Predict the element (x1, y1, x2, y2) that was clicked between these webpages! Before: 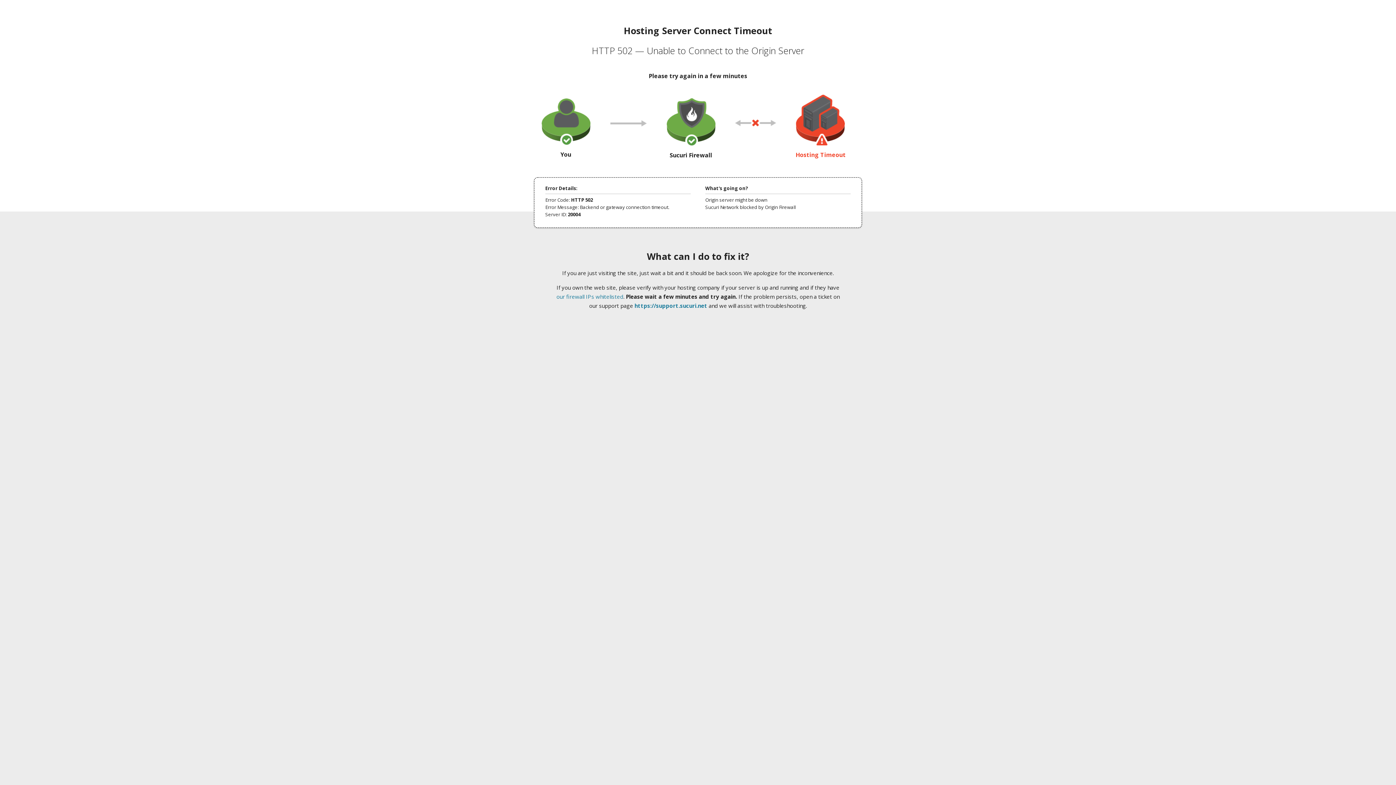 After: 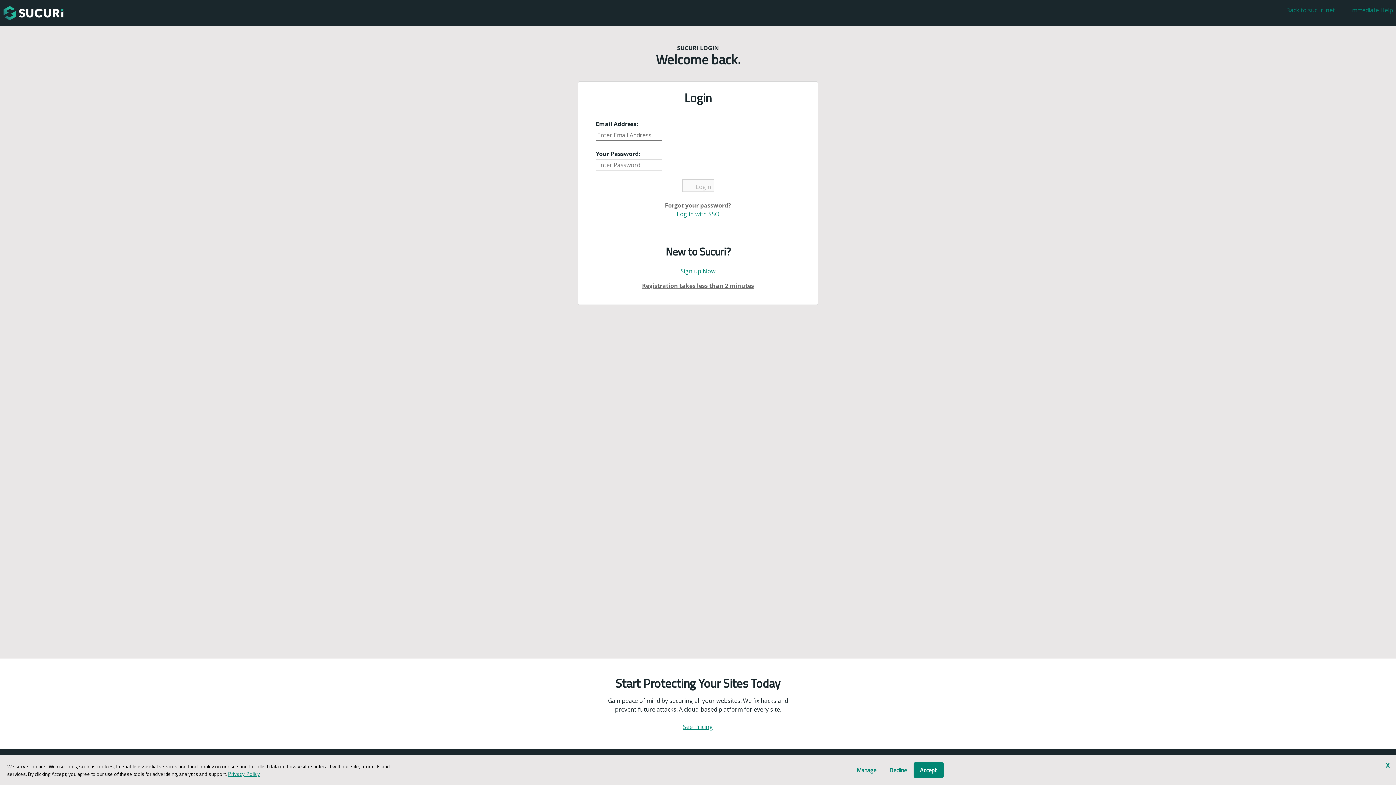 Action: bbox: (634, 302, 707, 309) label: https://support.sucuri.net